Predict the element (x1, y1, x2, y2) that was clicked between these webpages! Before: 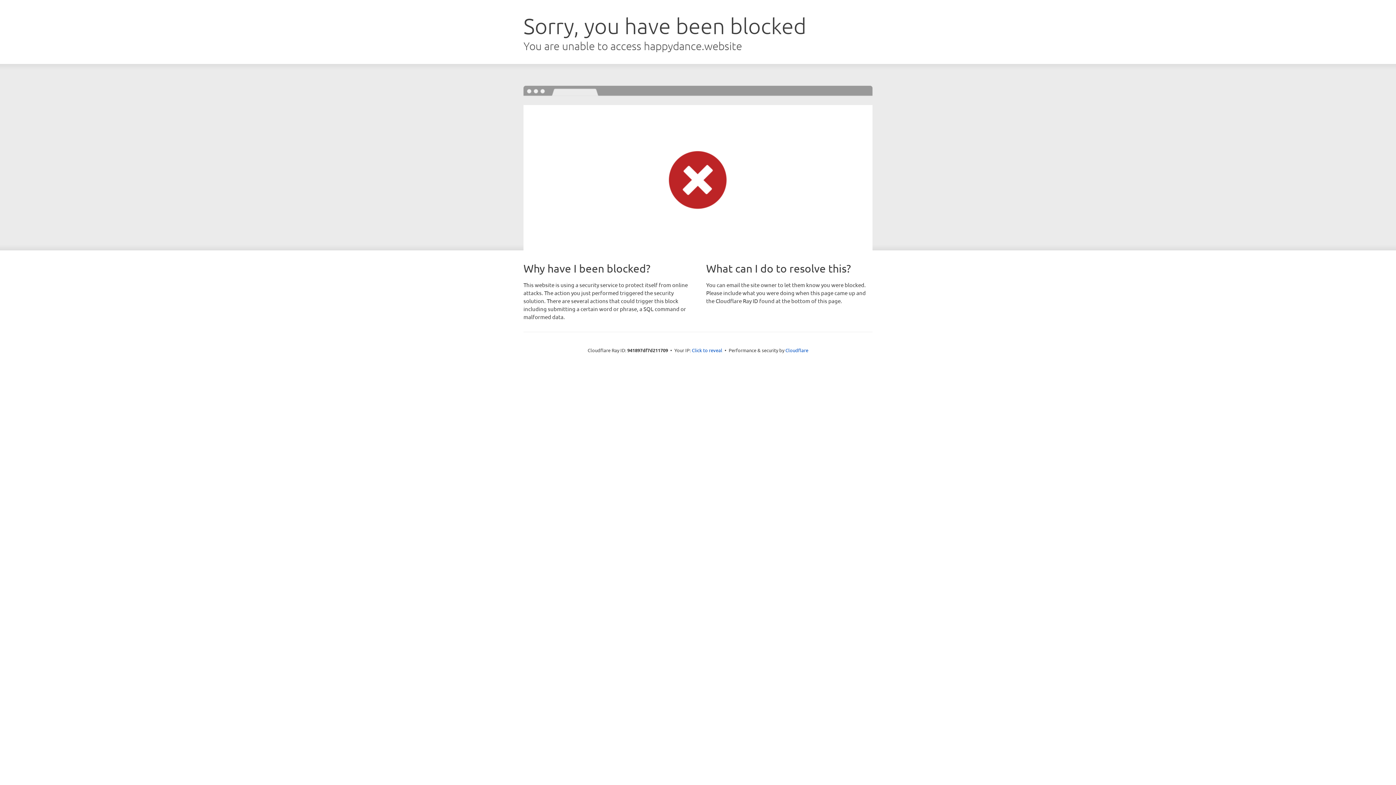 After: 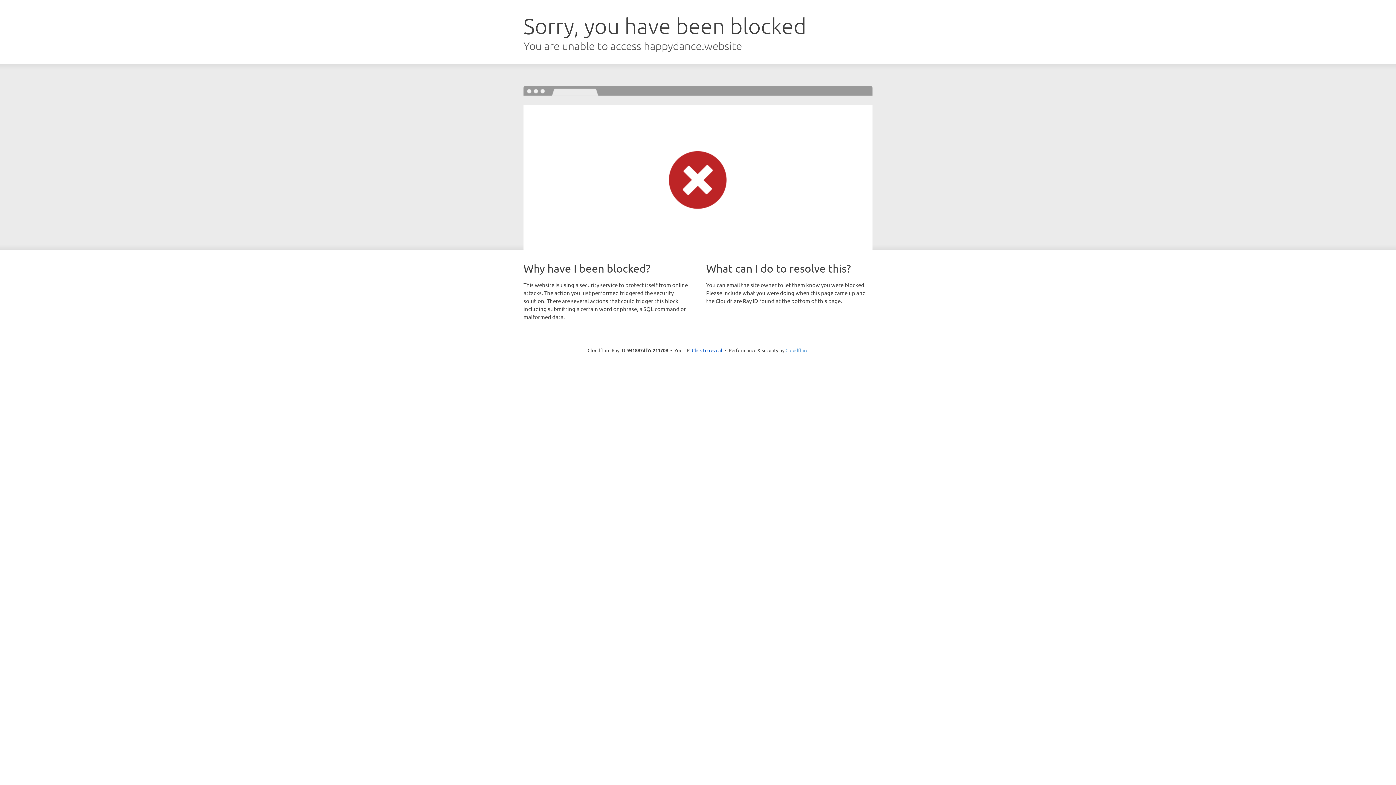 Action: bbox: (785, 347, 808, 353) label: Cloudflare